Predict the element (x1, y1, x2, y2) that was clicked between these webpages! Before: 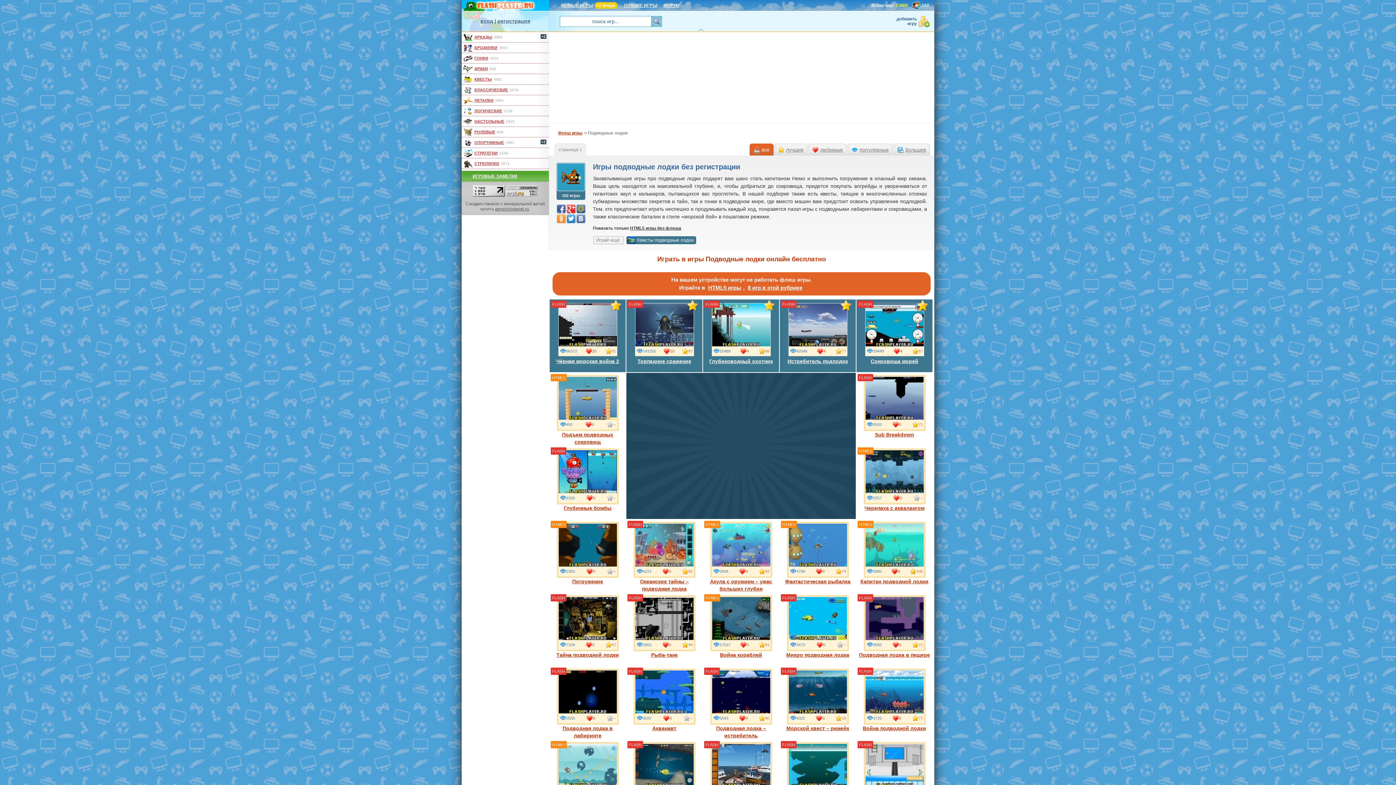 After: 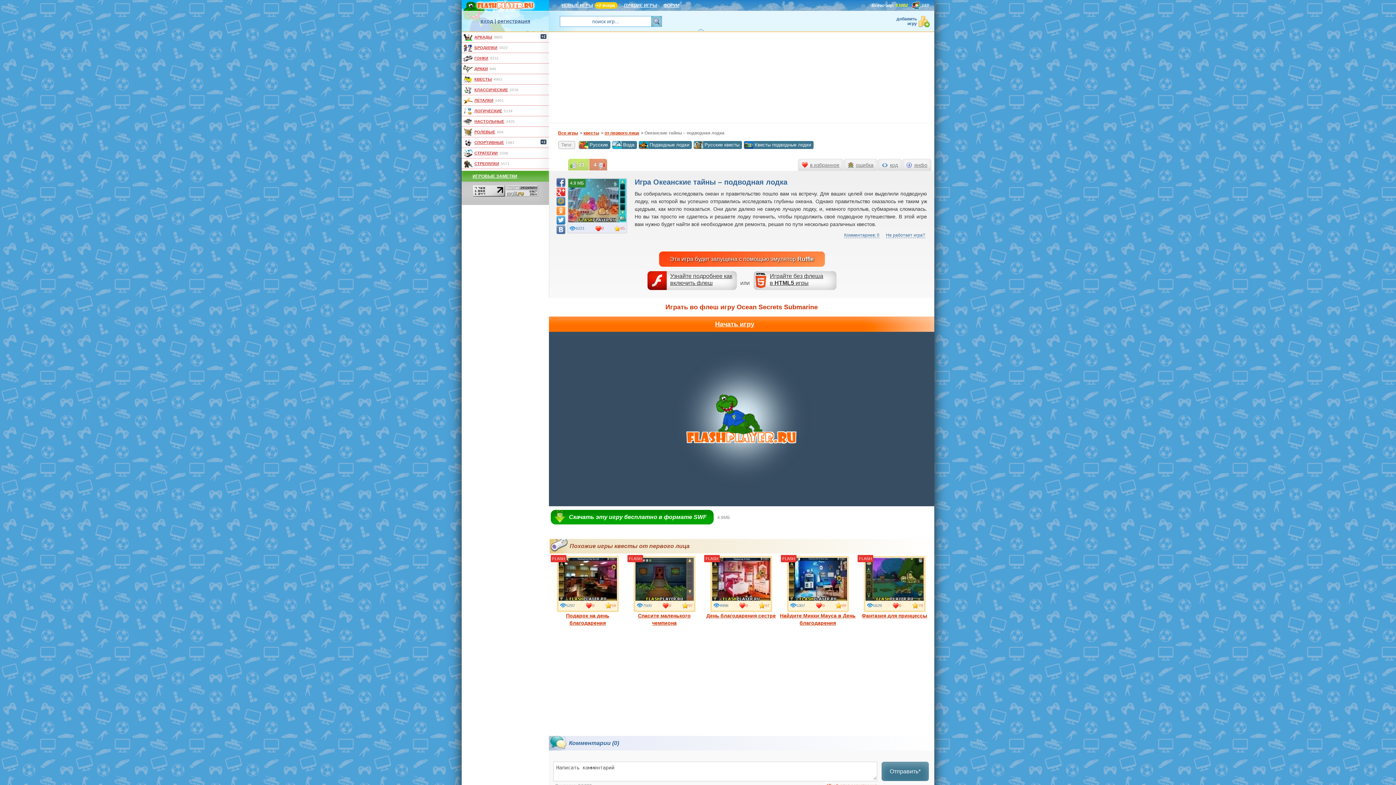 Action: bbox: (626, 520, 702, 592) label: 
Океанские тайны – подводная лодка